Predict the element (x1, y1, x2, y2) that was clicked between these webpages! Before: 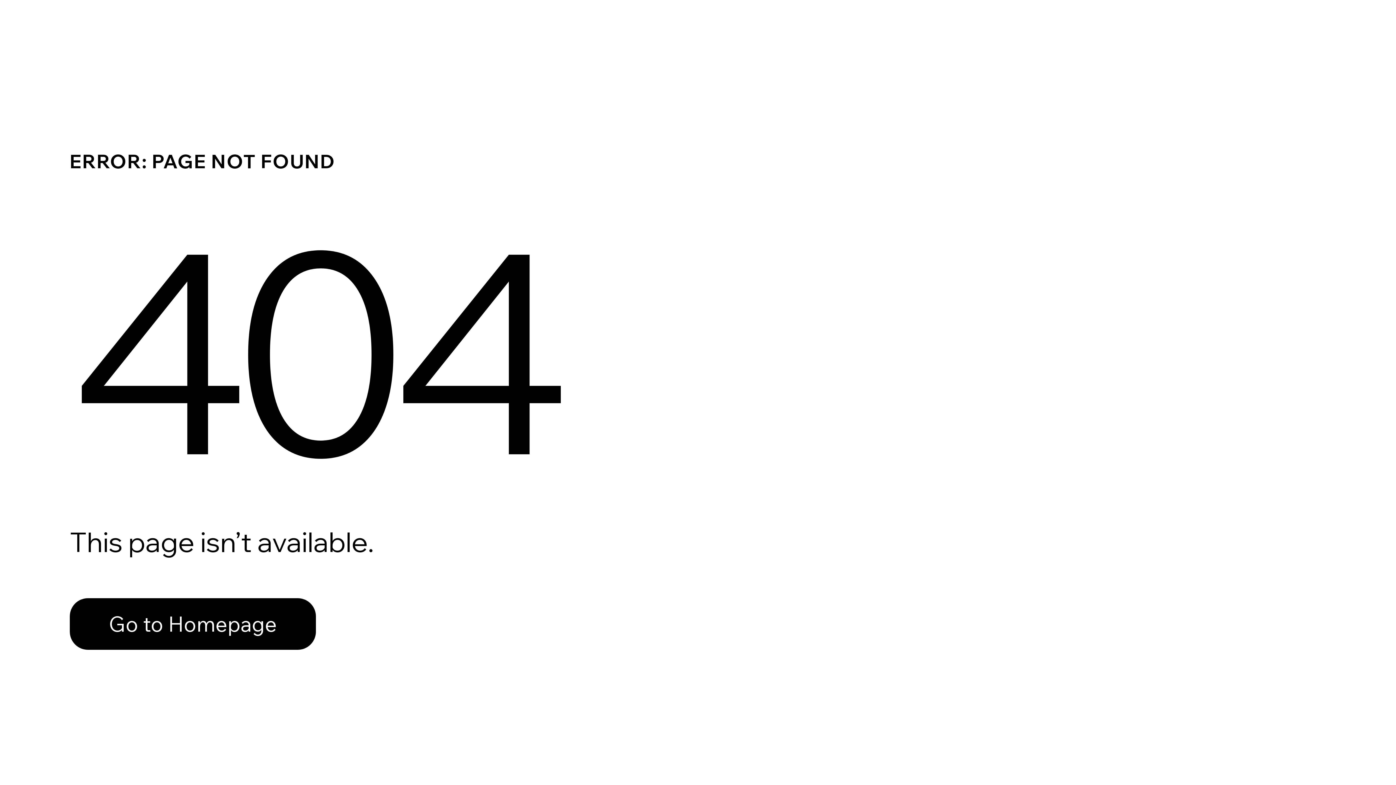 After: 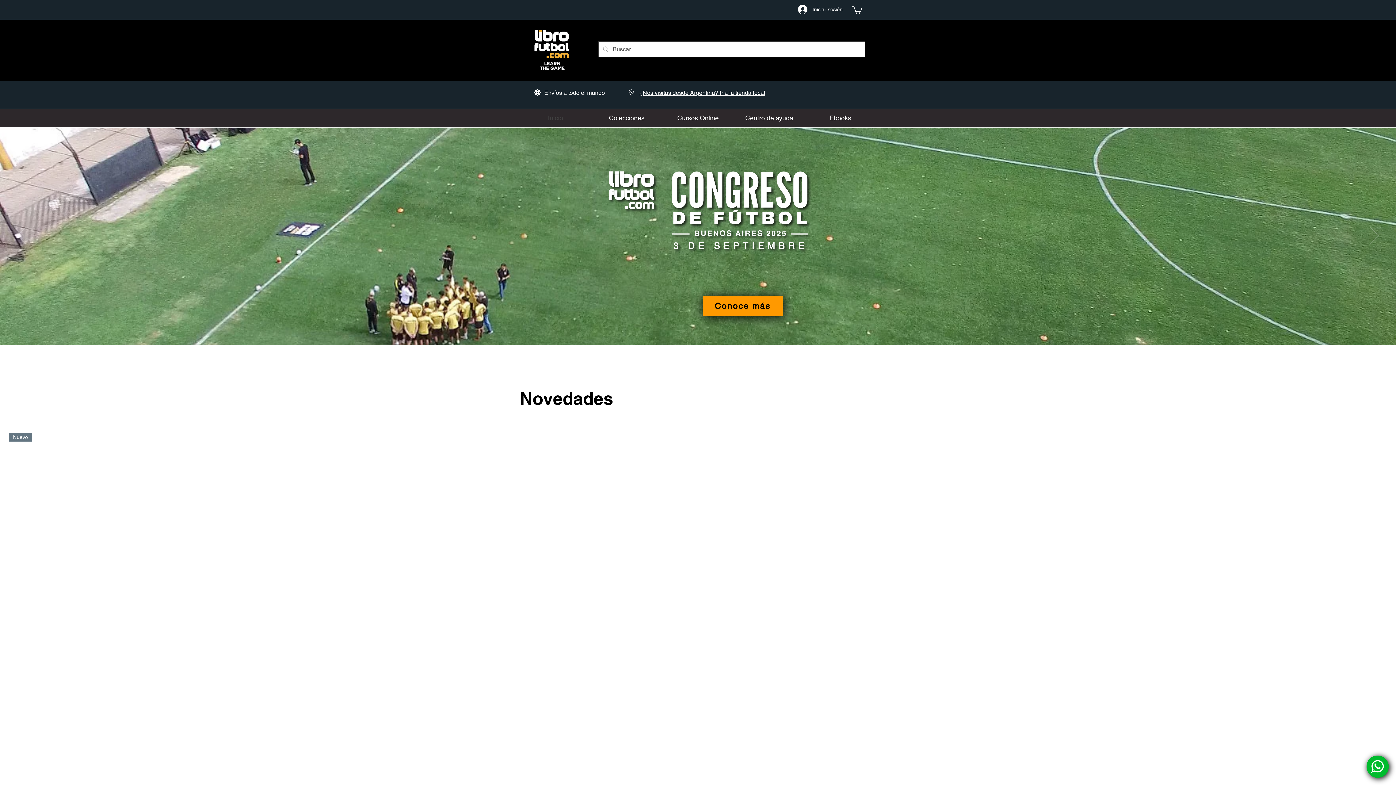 Action: label: Go to Homepage bbox: (69, 582, 768, 659)